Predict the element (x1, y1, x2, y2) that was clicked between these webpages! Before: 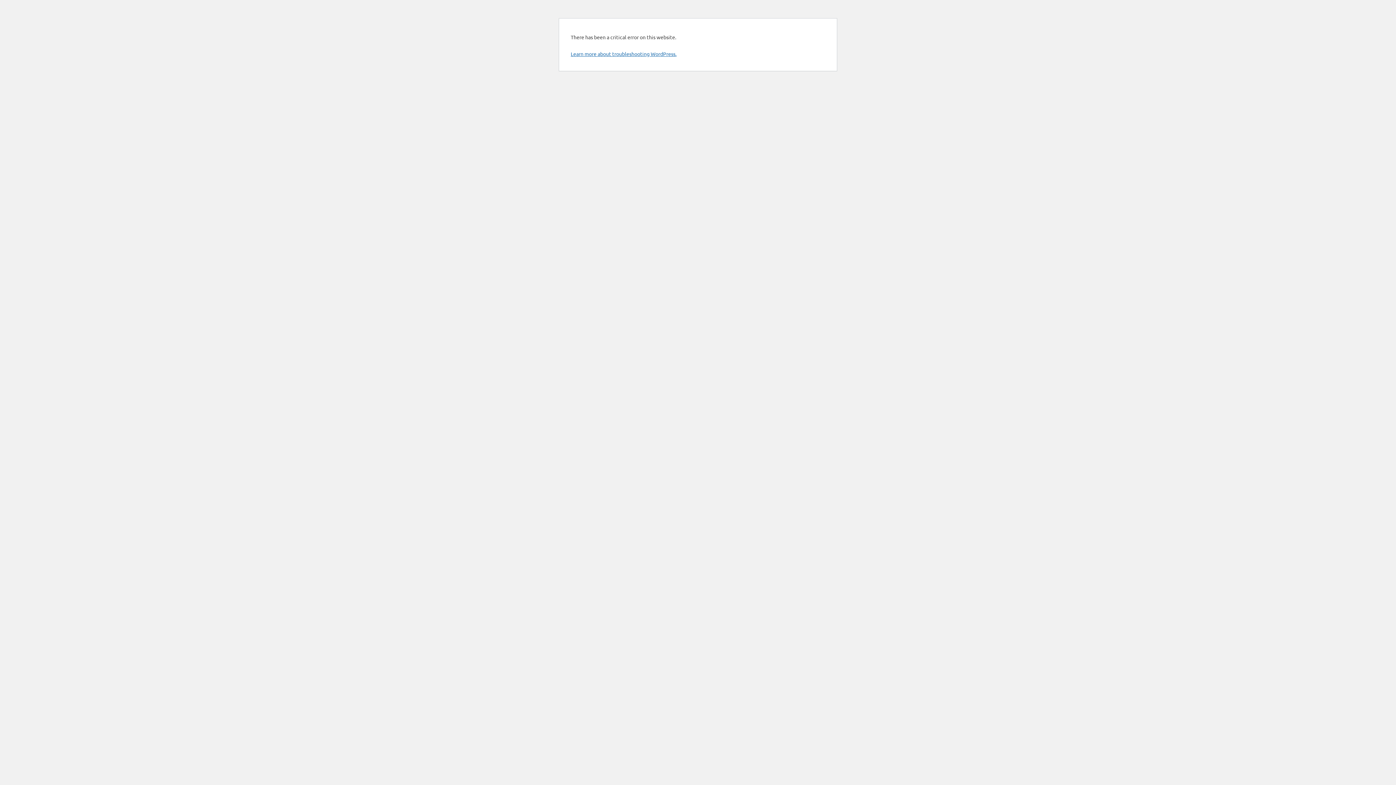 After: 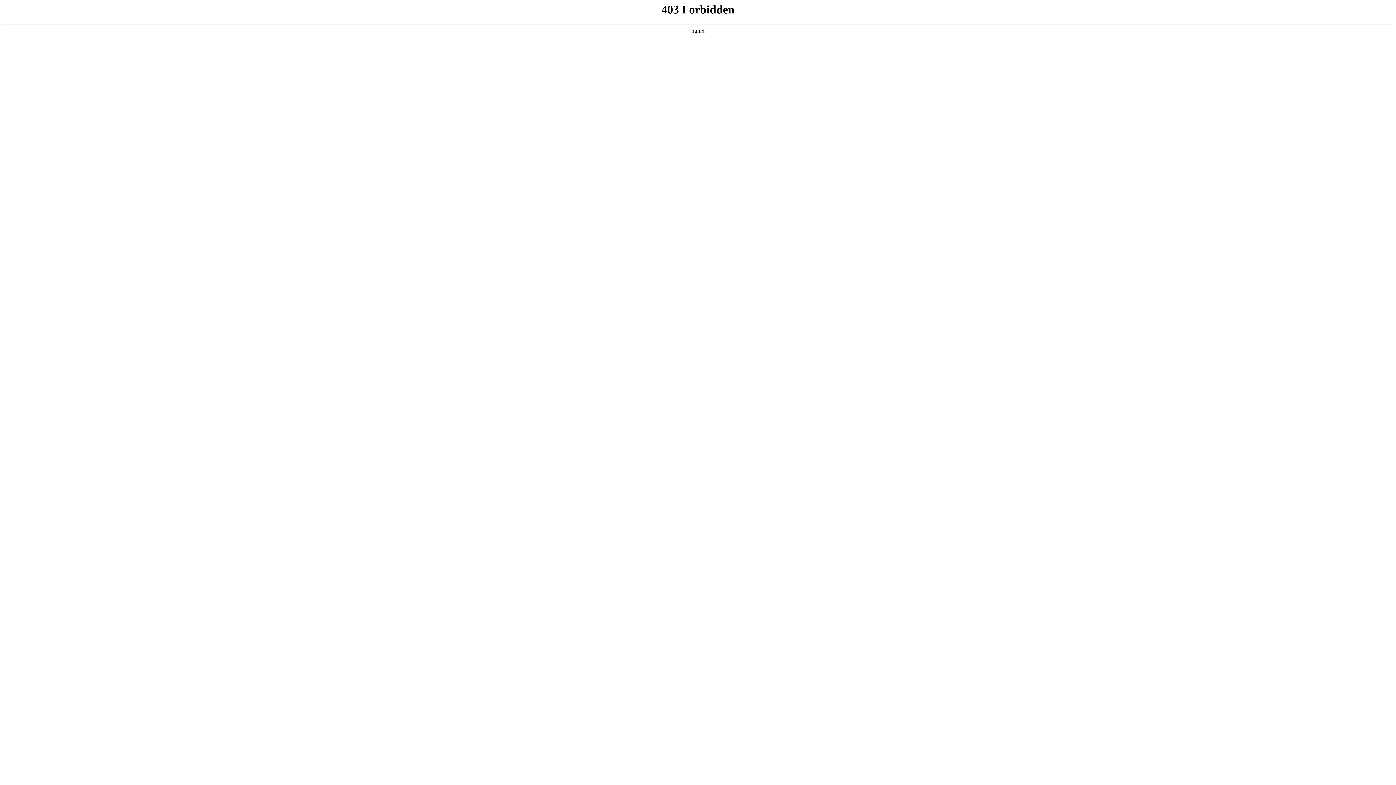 Action: bbox: (570, 50, 676, 57) label: Learn more about troubleshooting WordPress.